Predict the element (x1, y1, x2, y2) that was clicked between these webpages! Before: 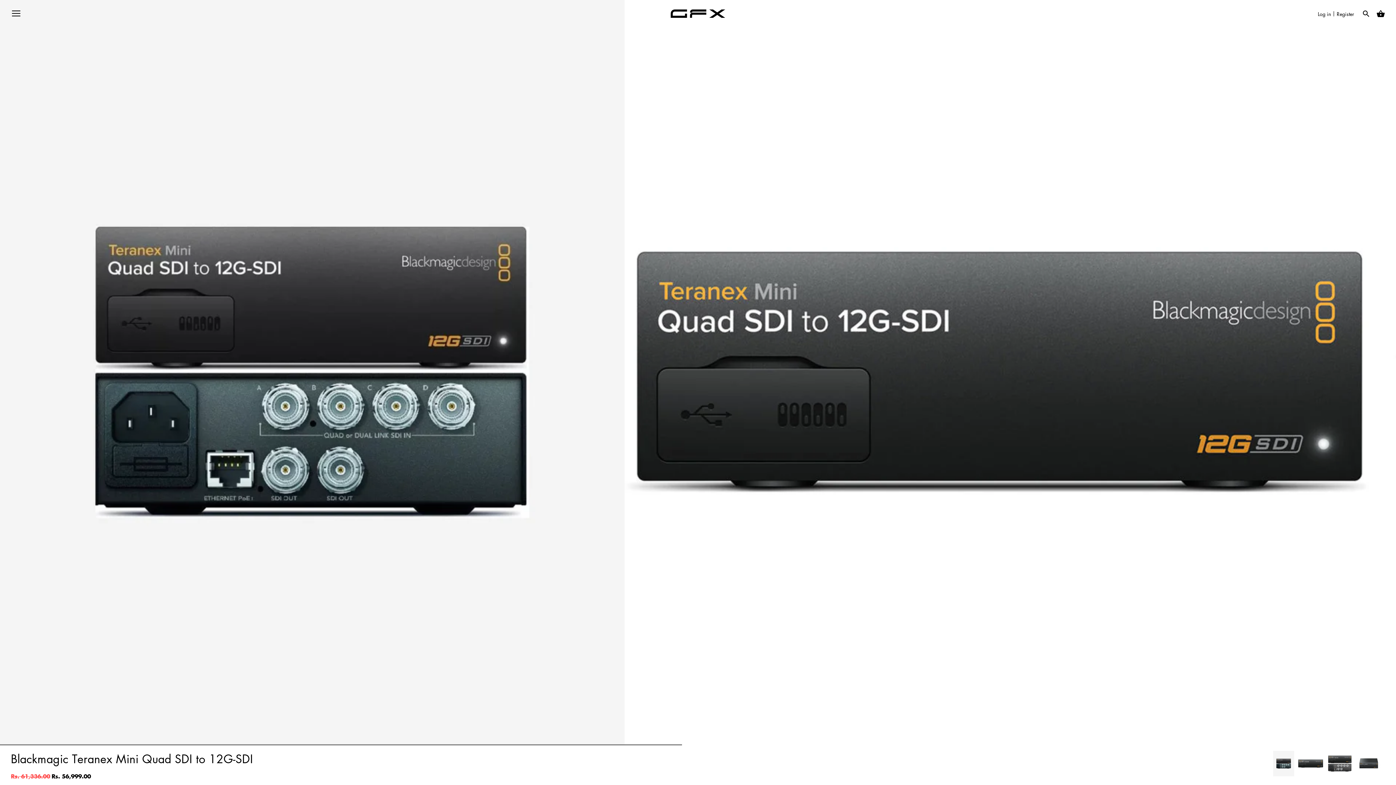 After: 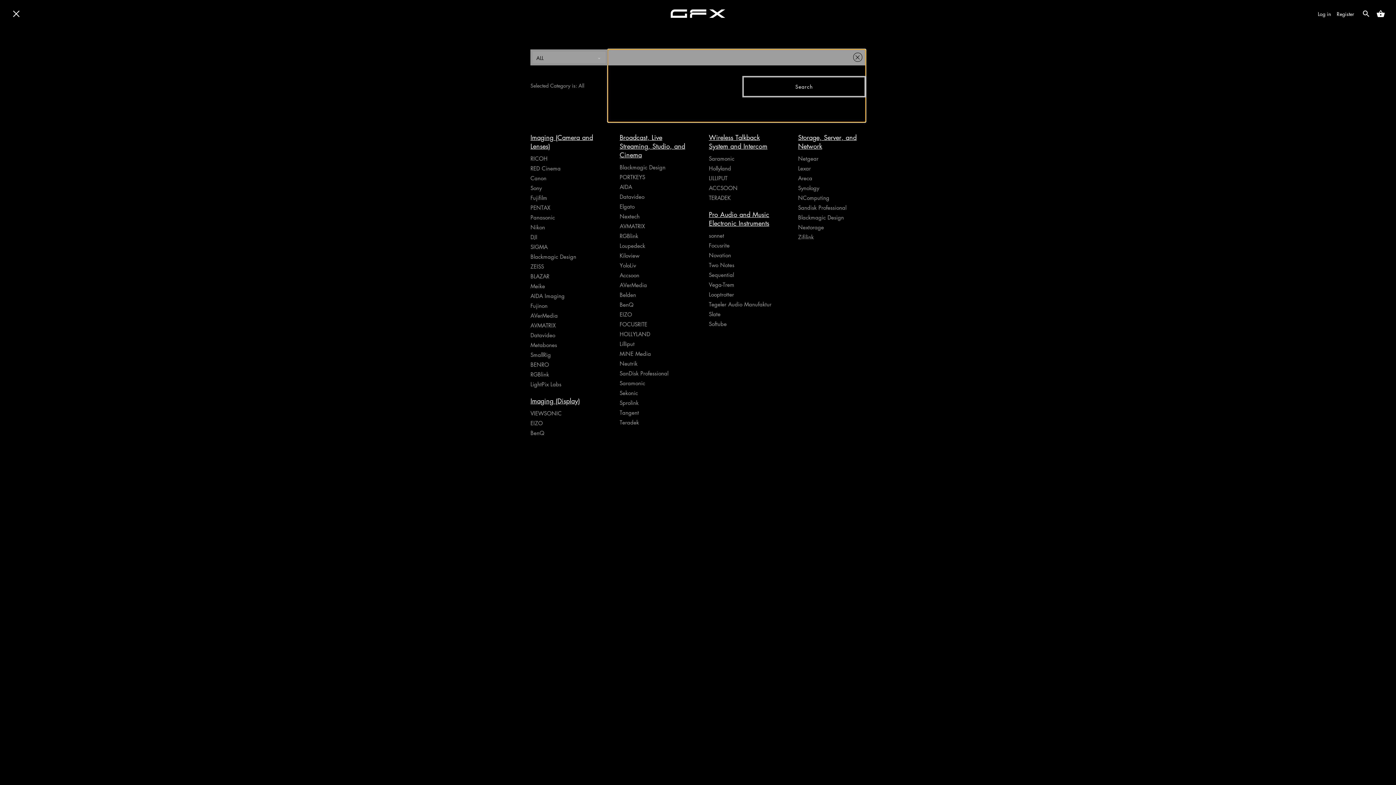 Action: bbox: (1362, 9, 1370, 18) label: Search